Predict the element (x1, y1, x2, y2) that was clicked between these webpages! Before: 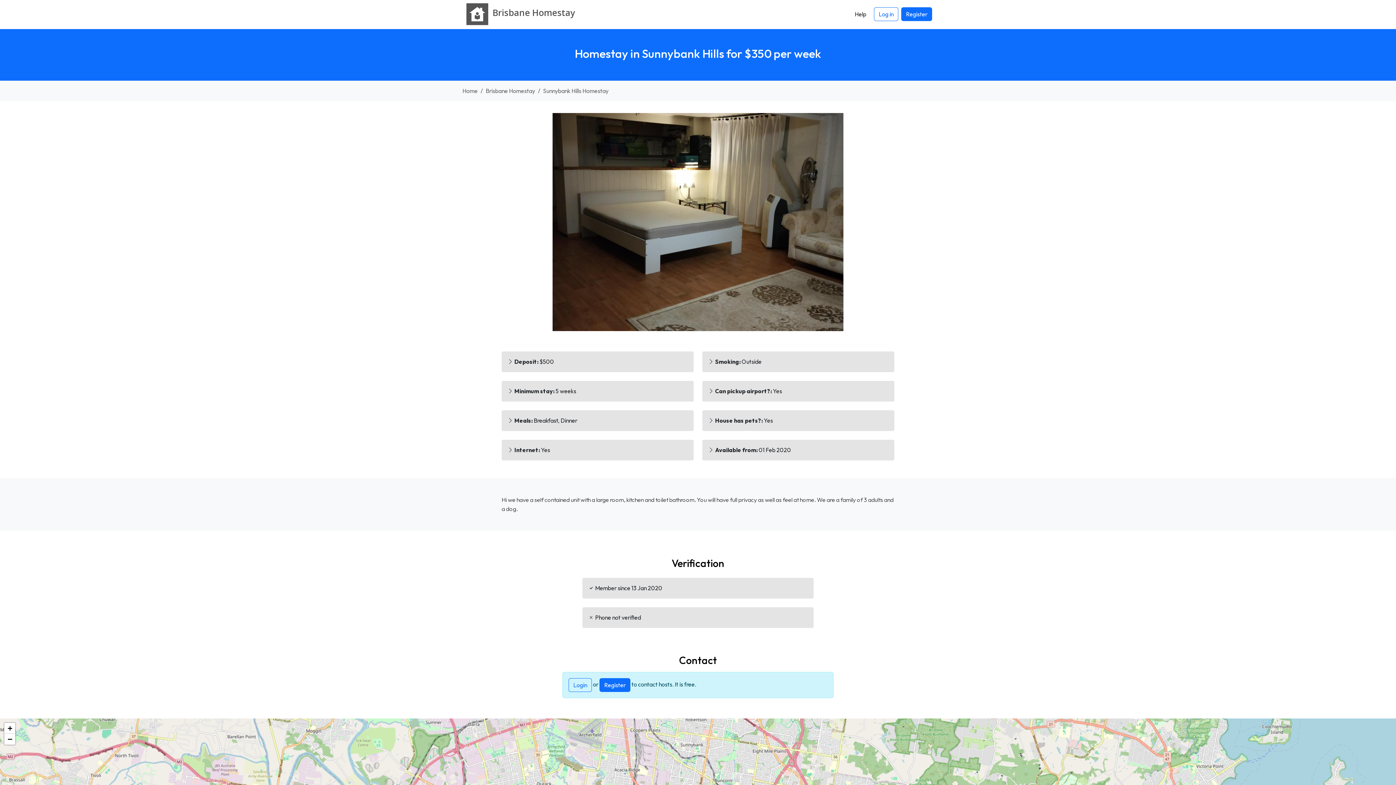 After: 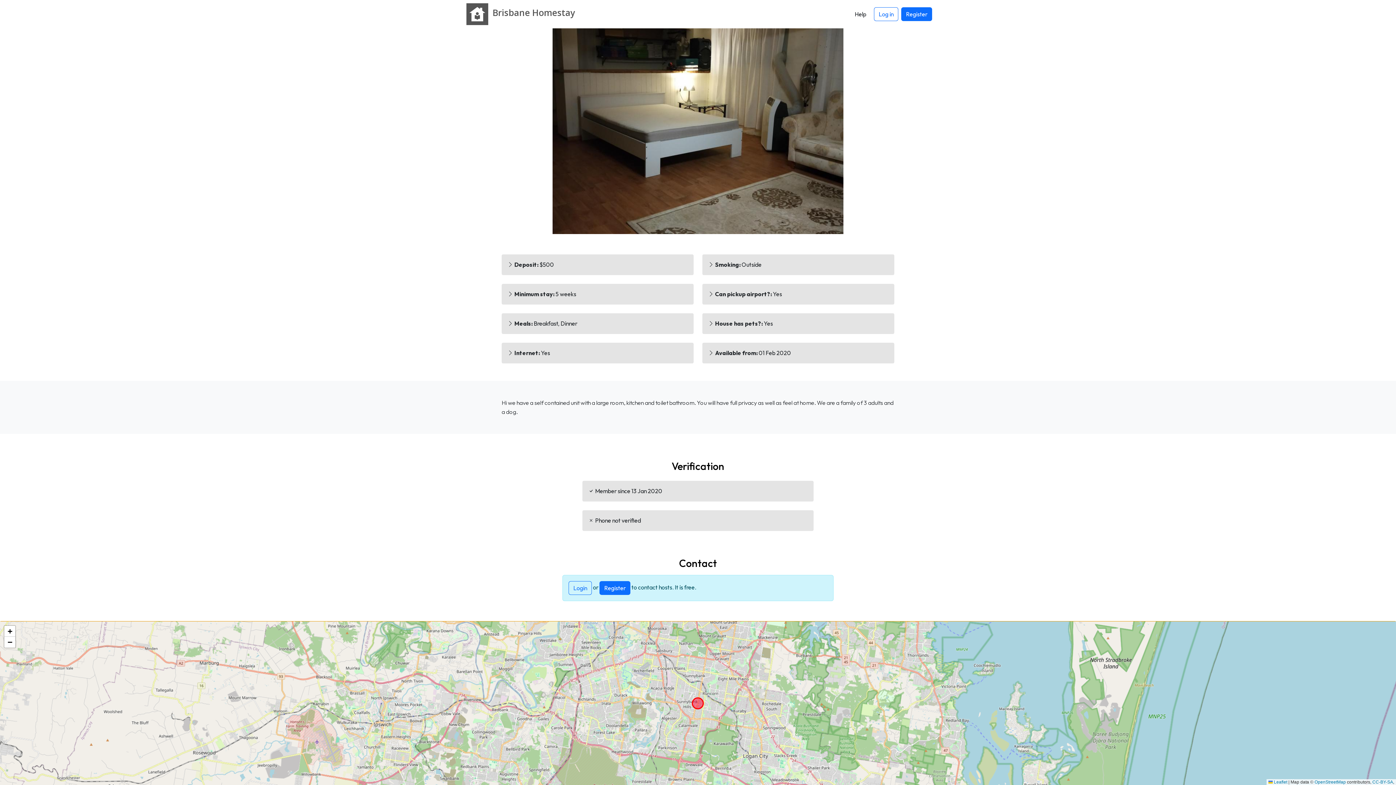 Action: bbox: (4, 734, 15, 745) label: Zoom out